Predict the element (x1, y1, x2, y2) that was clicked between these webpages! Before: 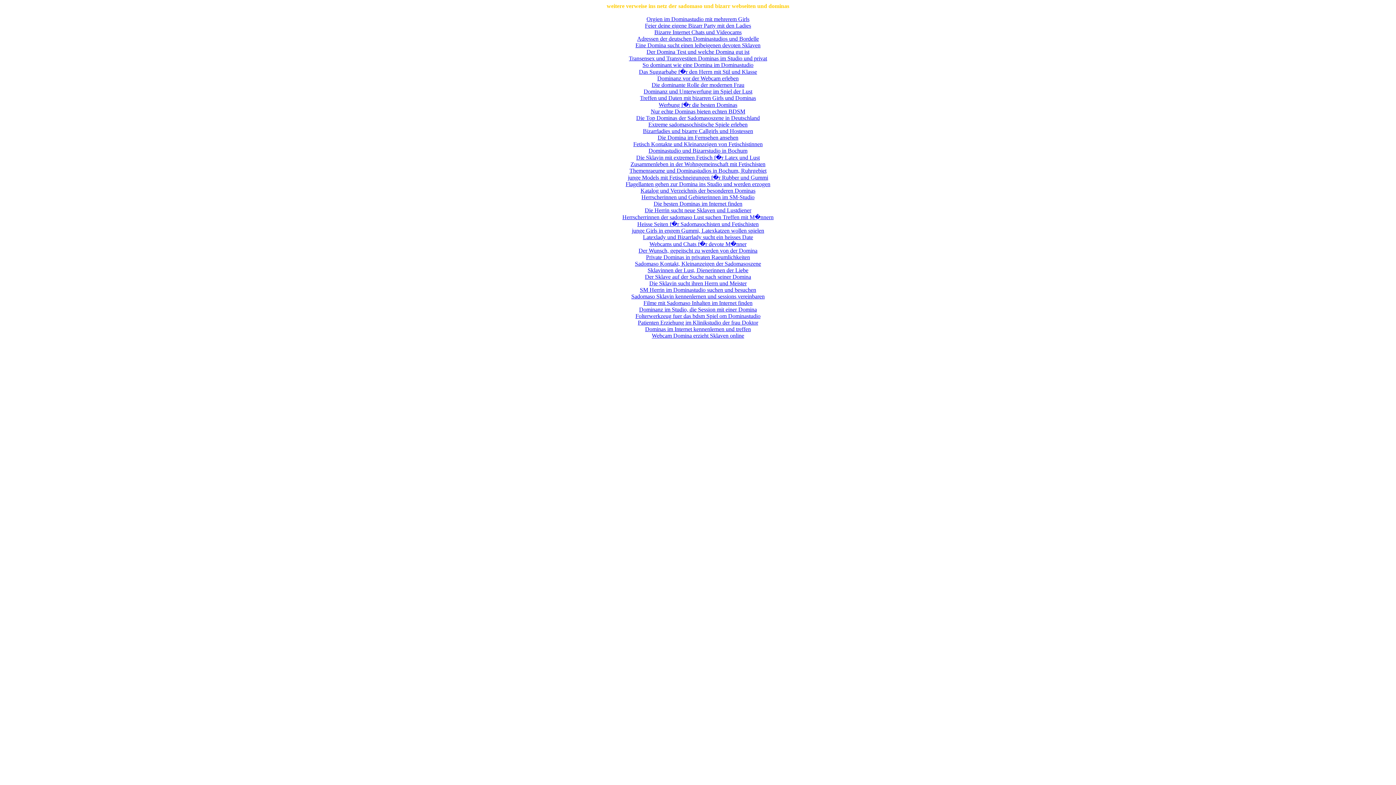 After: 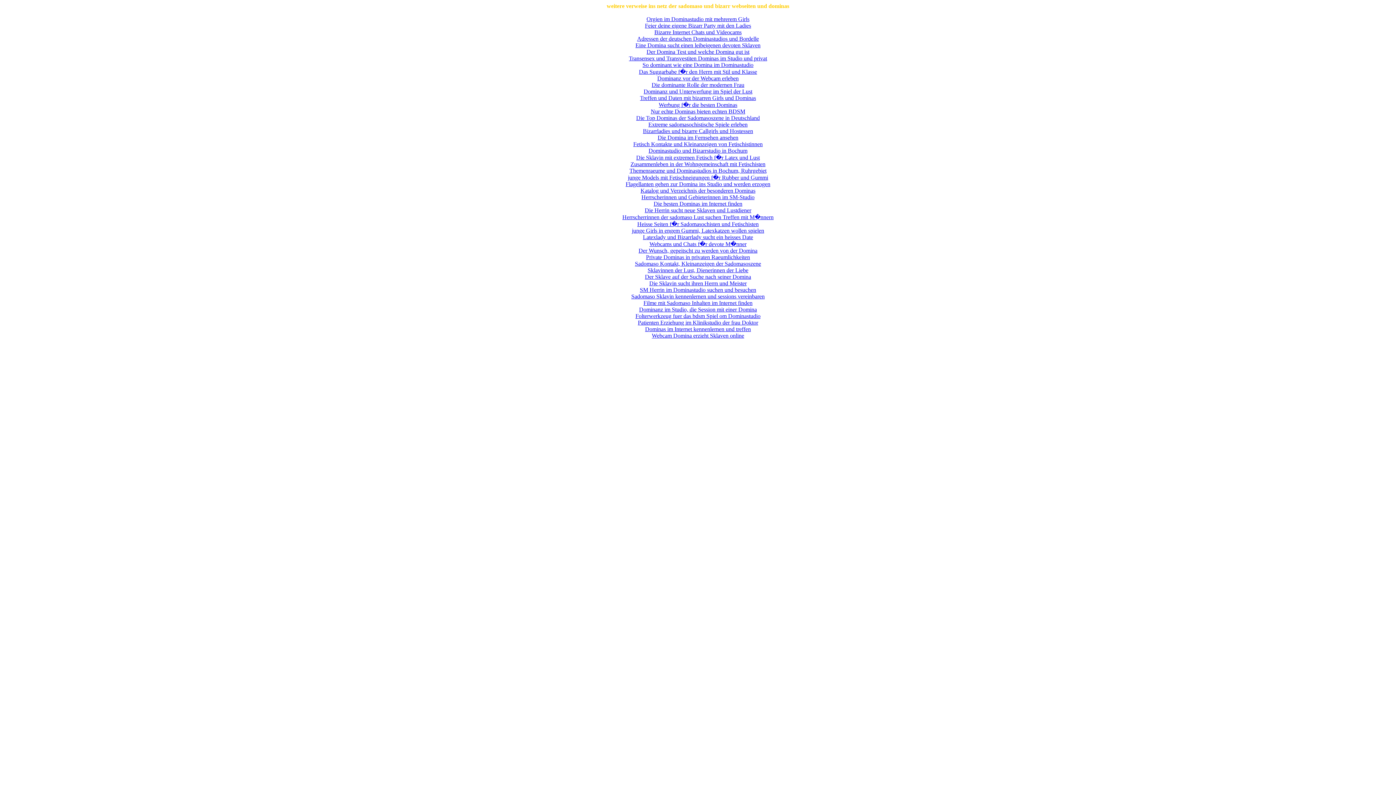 Action: label: Die Top Dominas der Sadomasoszene in Deutschland bbox: (636, 114, 760, 121)